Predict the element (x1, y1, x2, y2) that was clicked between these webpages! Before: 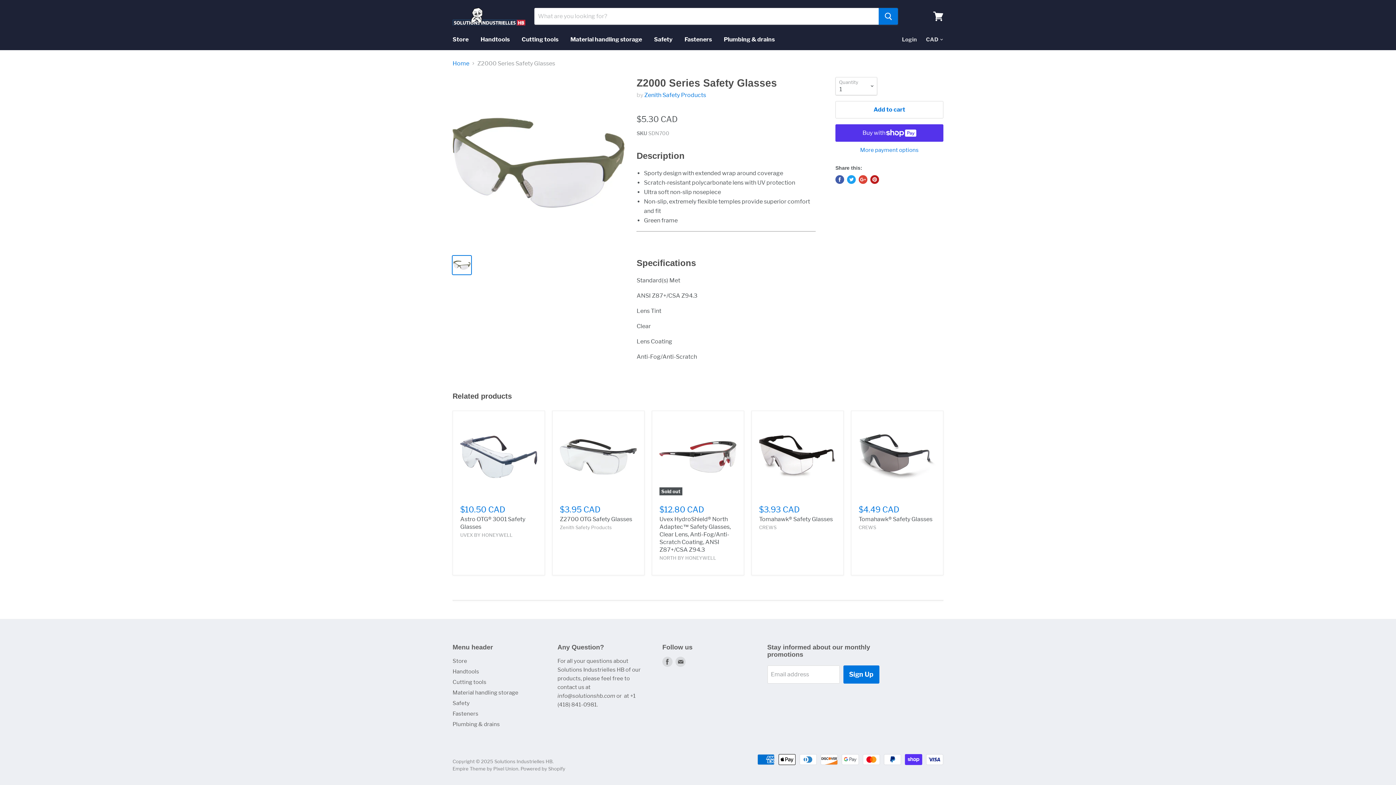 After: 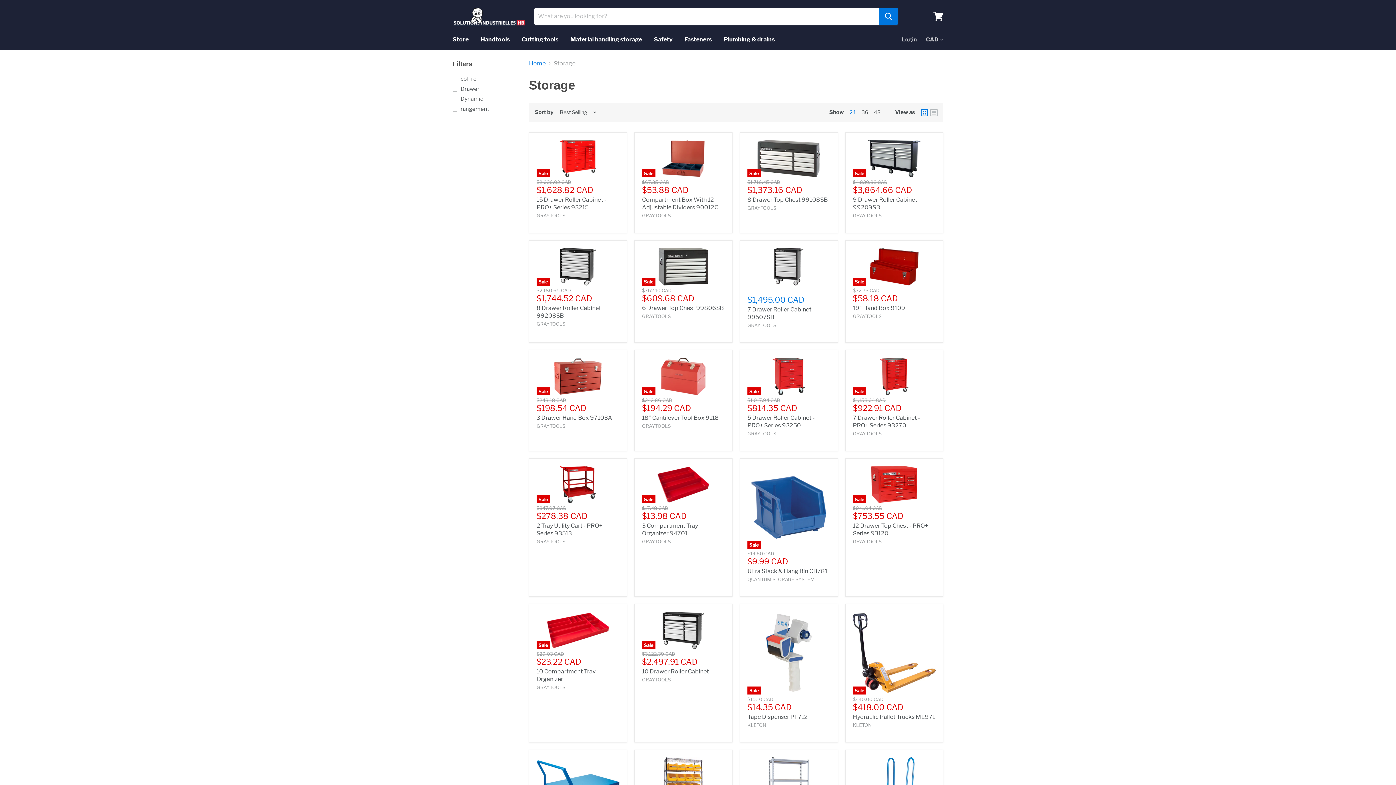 Action: bbox: (565, 31, 647, 47) label: Material handling storage